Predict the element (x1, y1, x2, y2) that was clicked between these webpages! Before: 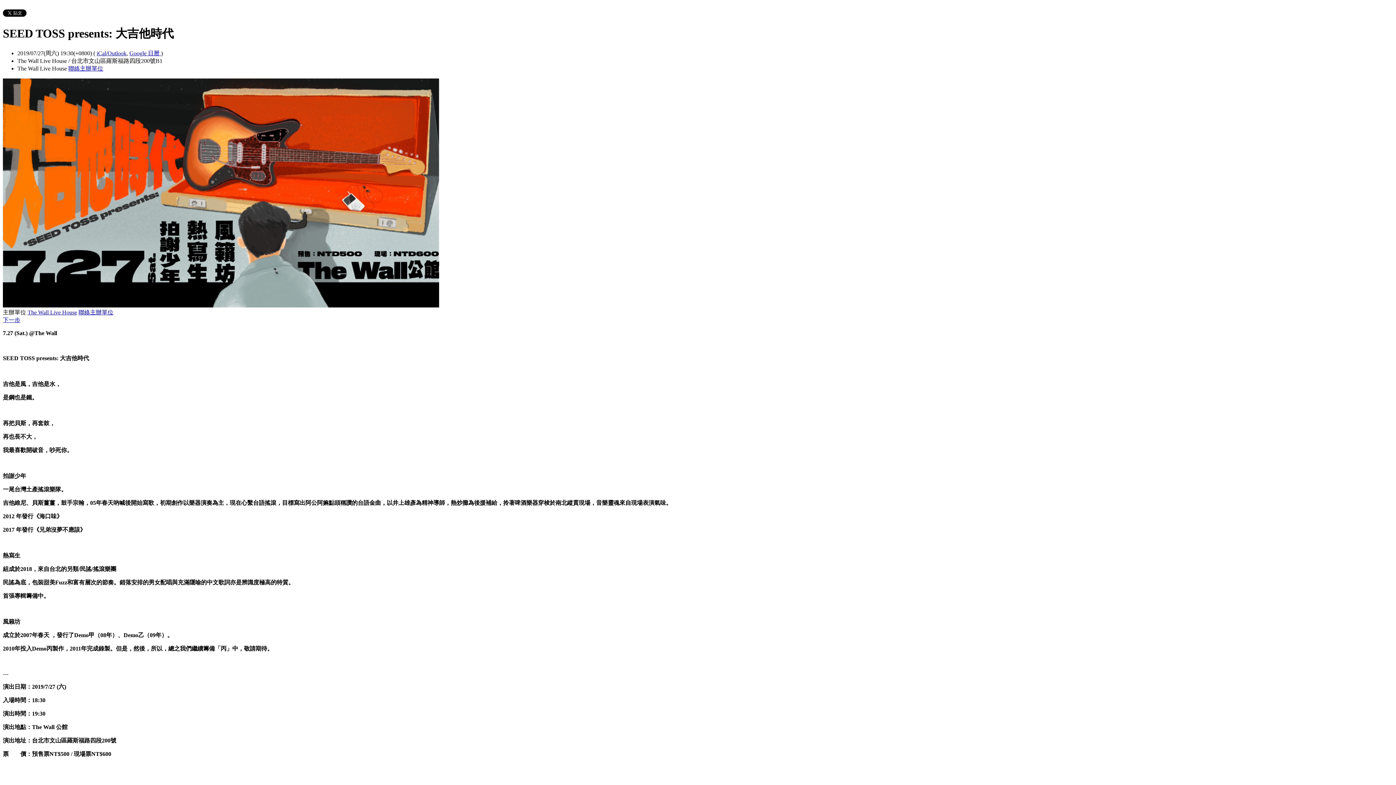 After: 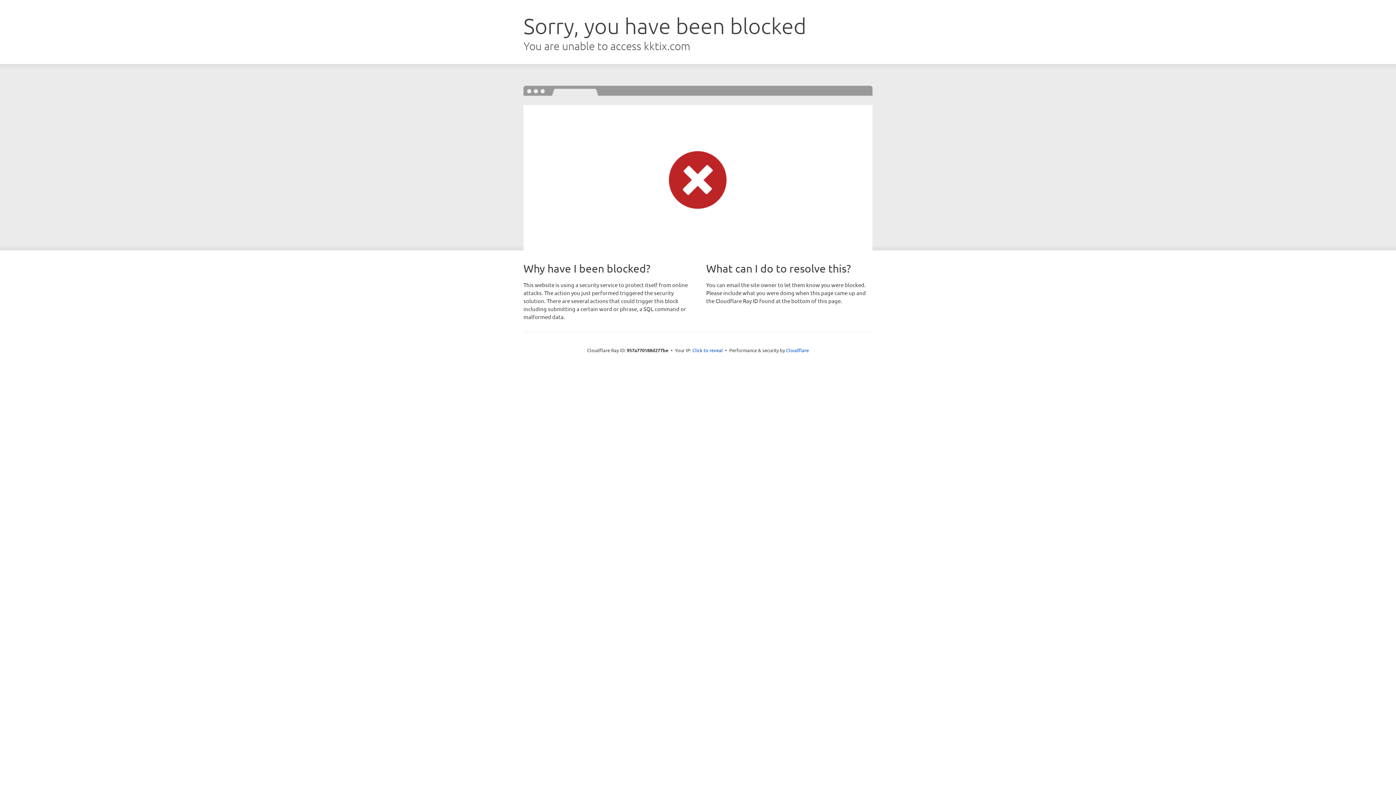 Action: label: 聯絡主辦單位 bbox: (68, 65, 103, 71)